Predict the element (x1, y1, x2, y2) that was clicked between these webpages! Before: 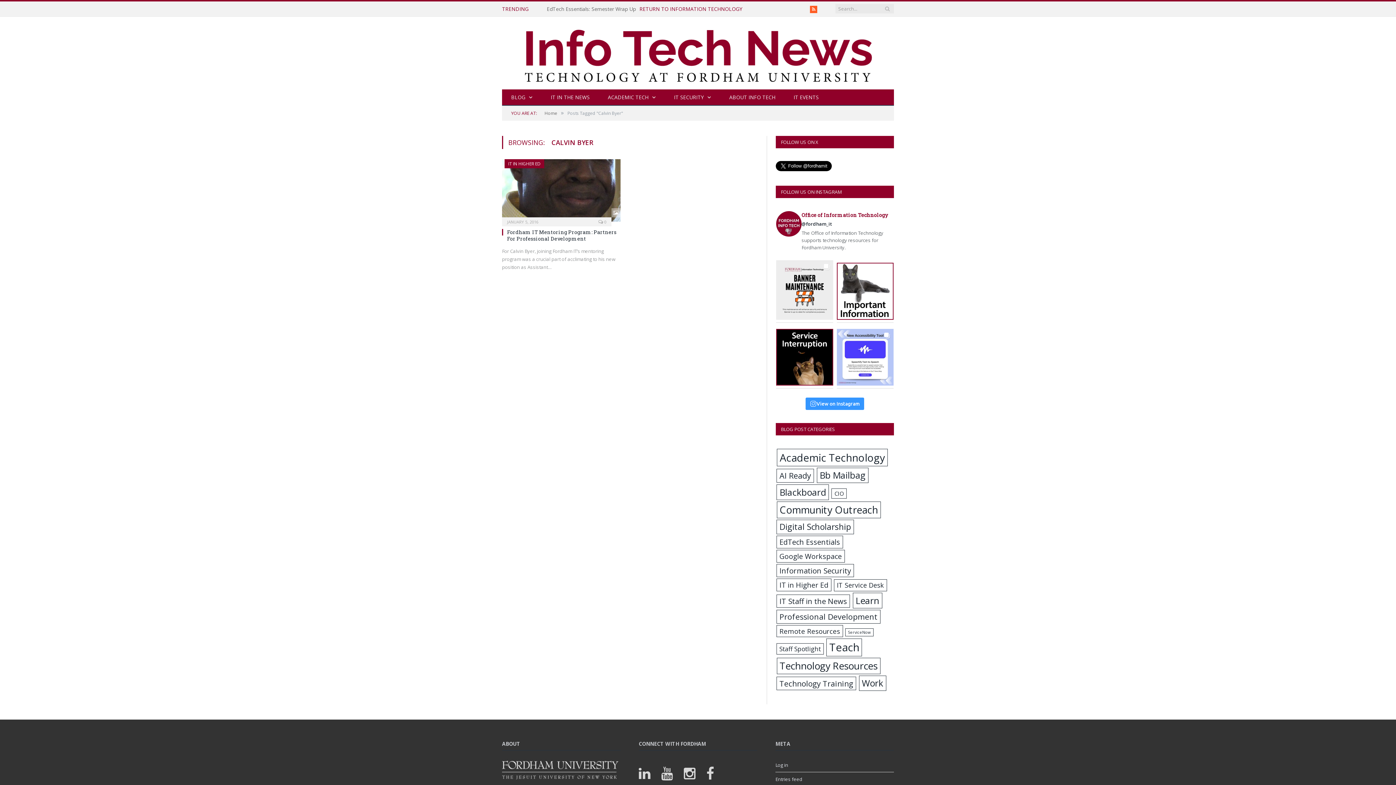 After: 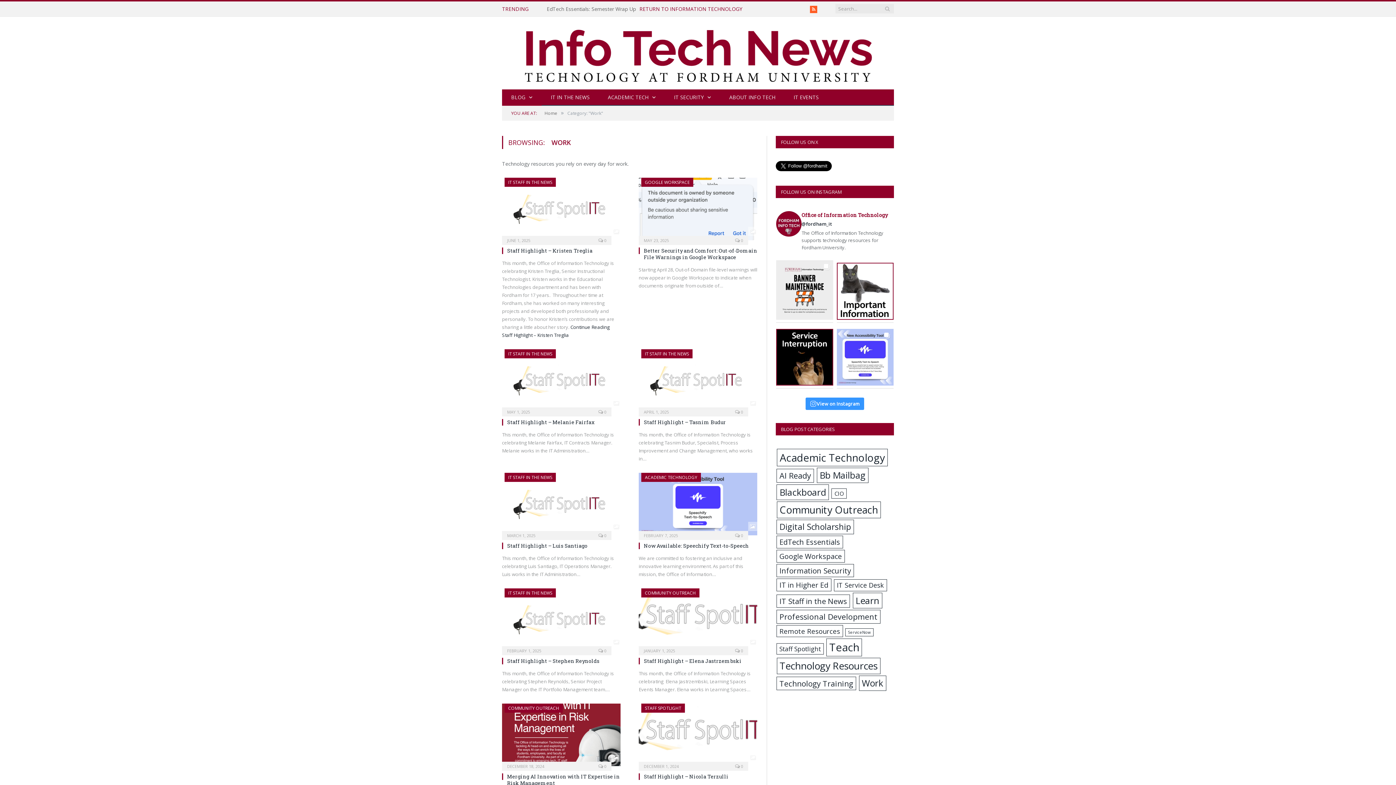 Action: bbox: (859, 676, 886, 691) label: Work (65 items)